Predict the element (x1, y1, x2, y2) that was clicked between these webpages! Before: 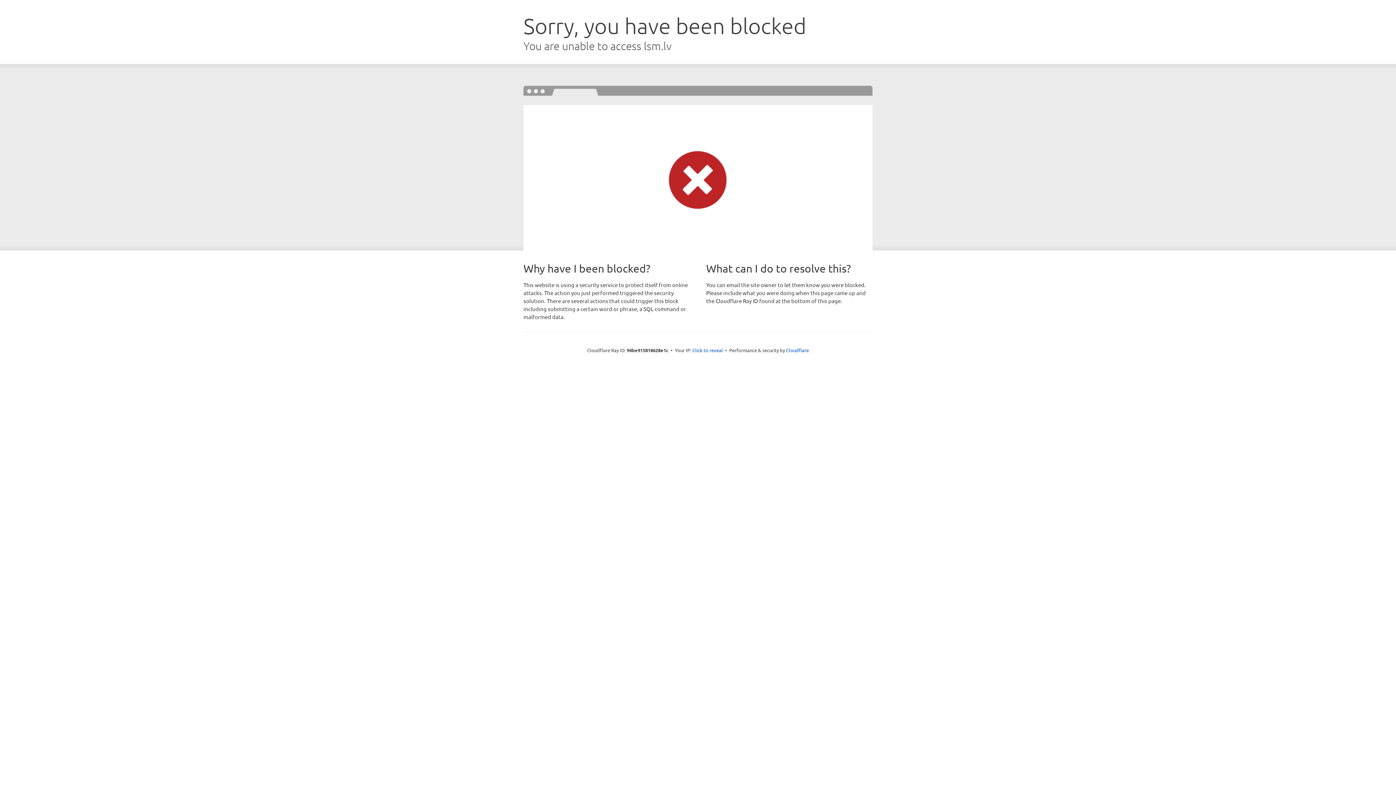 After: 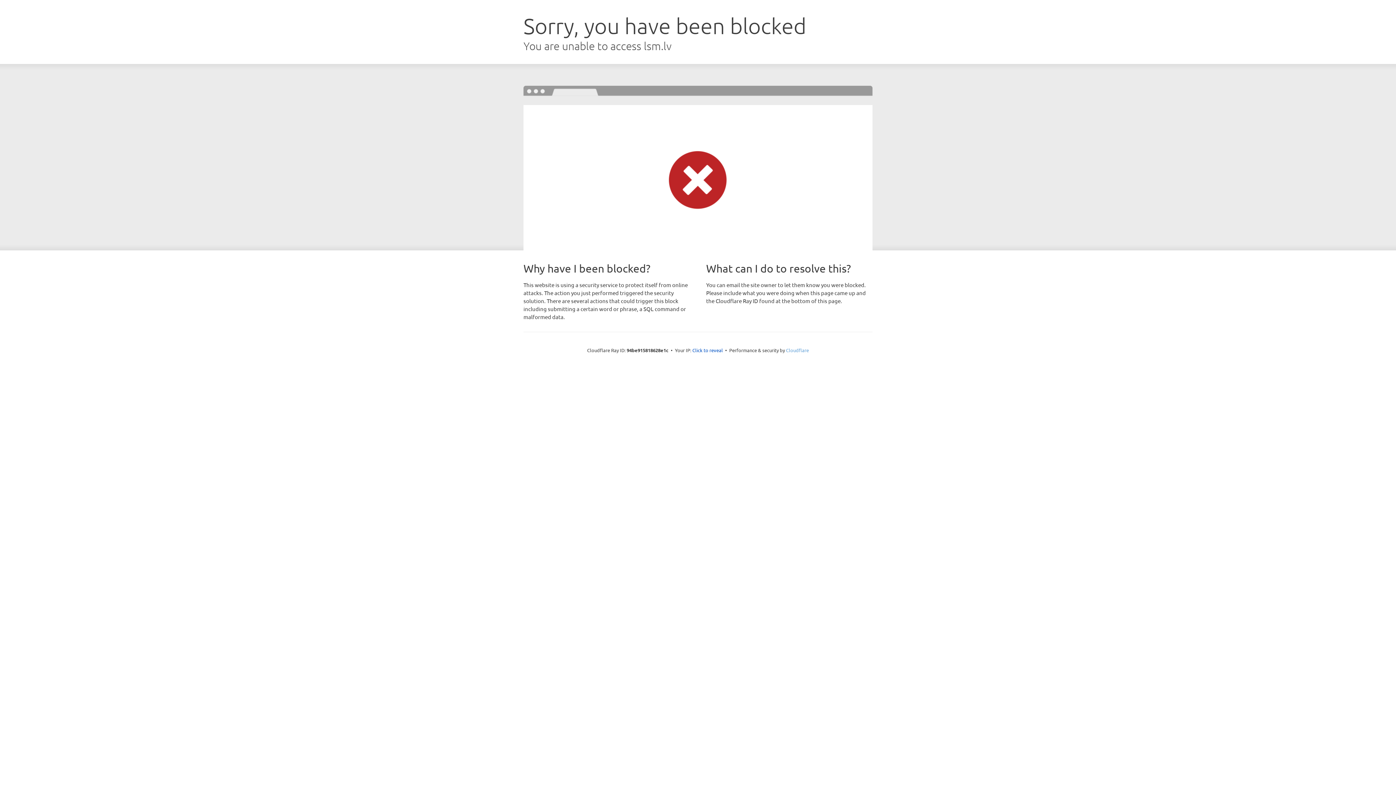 Action: label: Cloudflare bbox: (786, 347, 809, 353)